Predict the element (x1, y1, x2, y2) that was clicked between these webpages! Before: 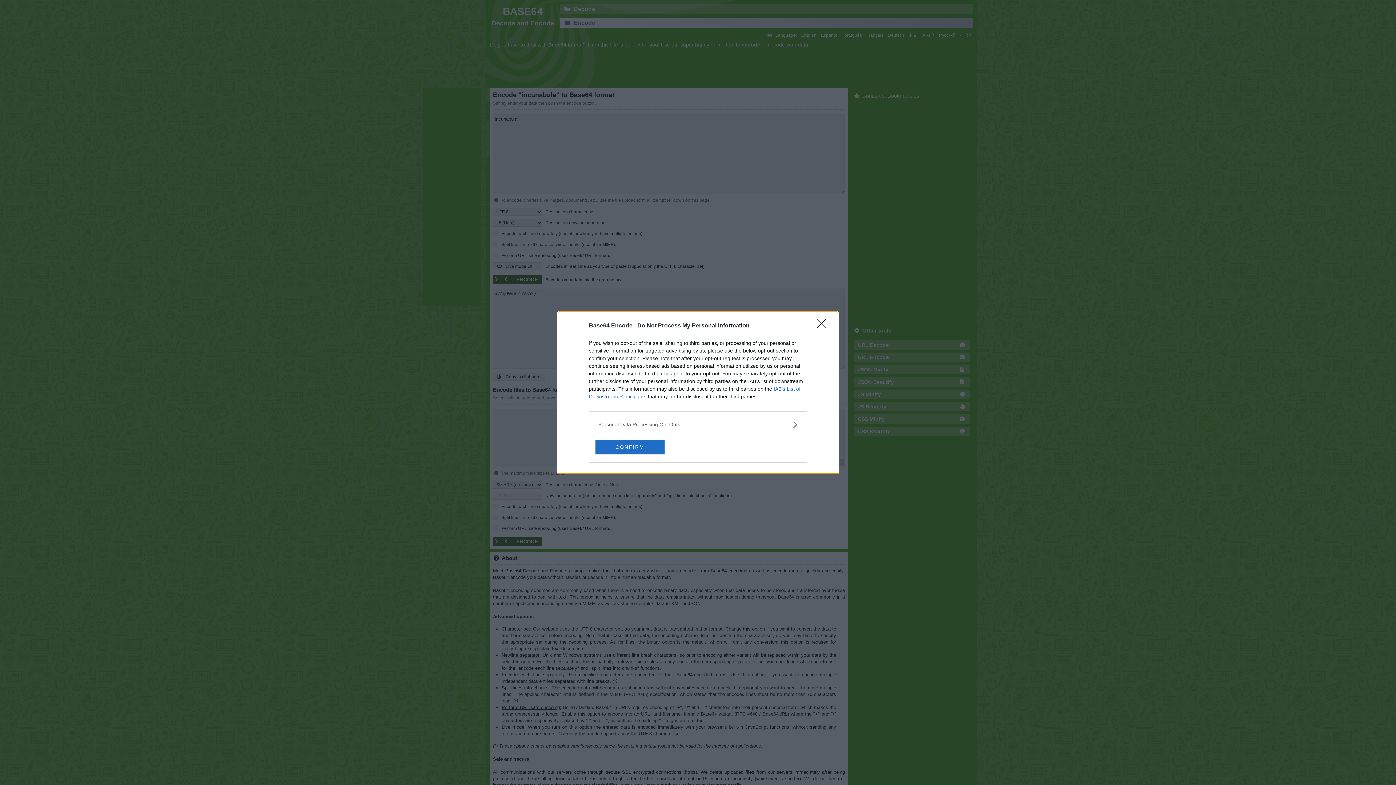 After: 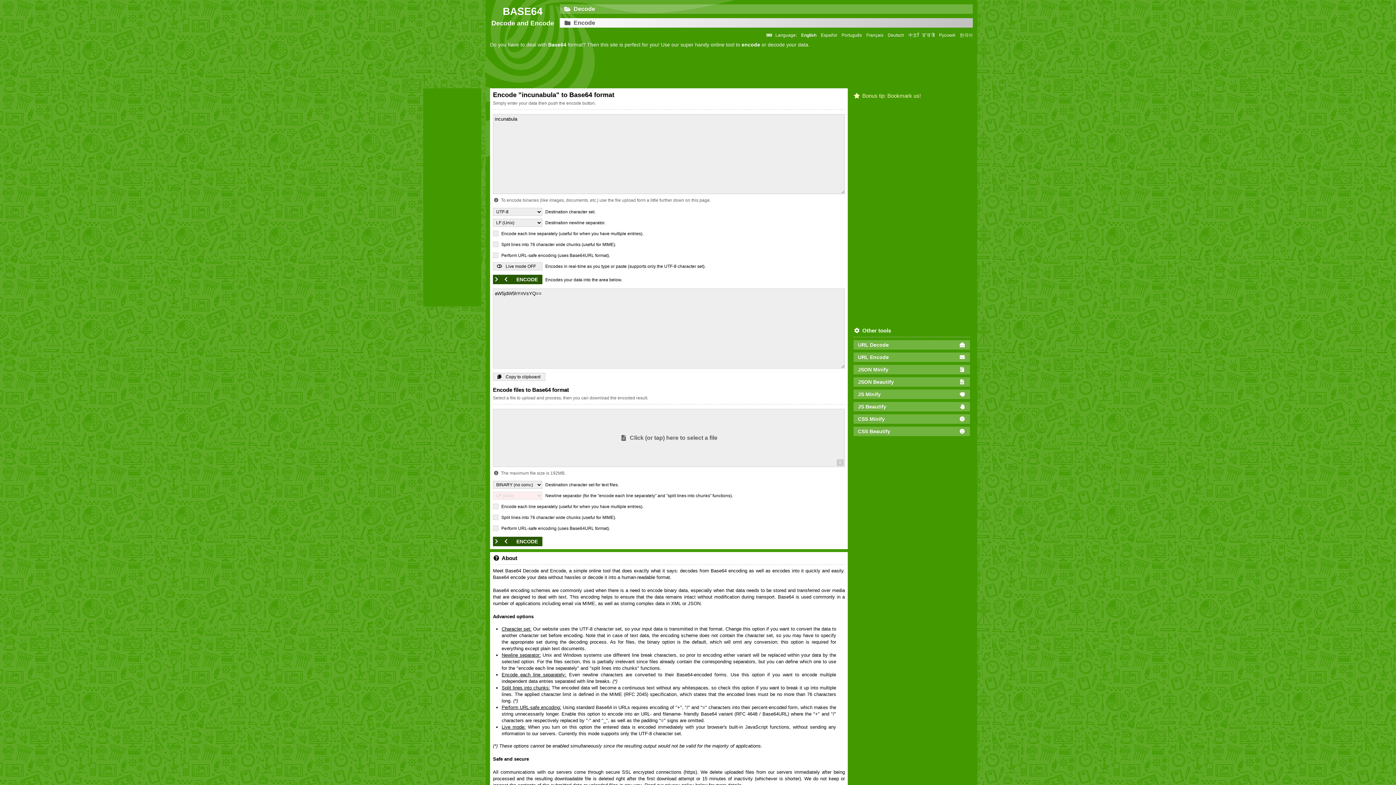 Action: label: Close bbox: (817, 319, 830, 332)